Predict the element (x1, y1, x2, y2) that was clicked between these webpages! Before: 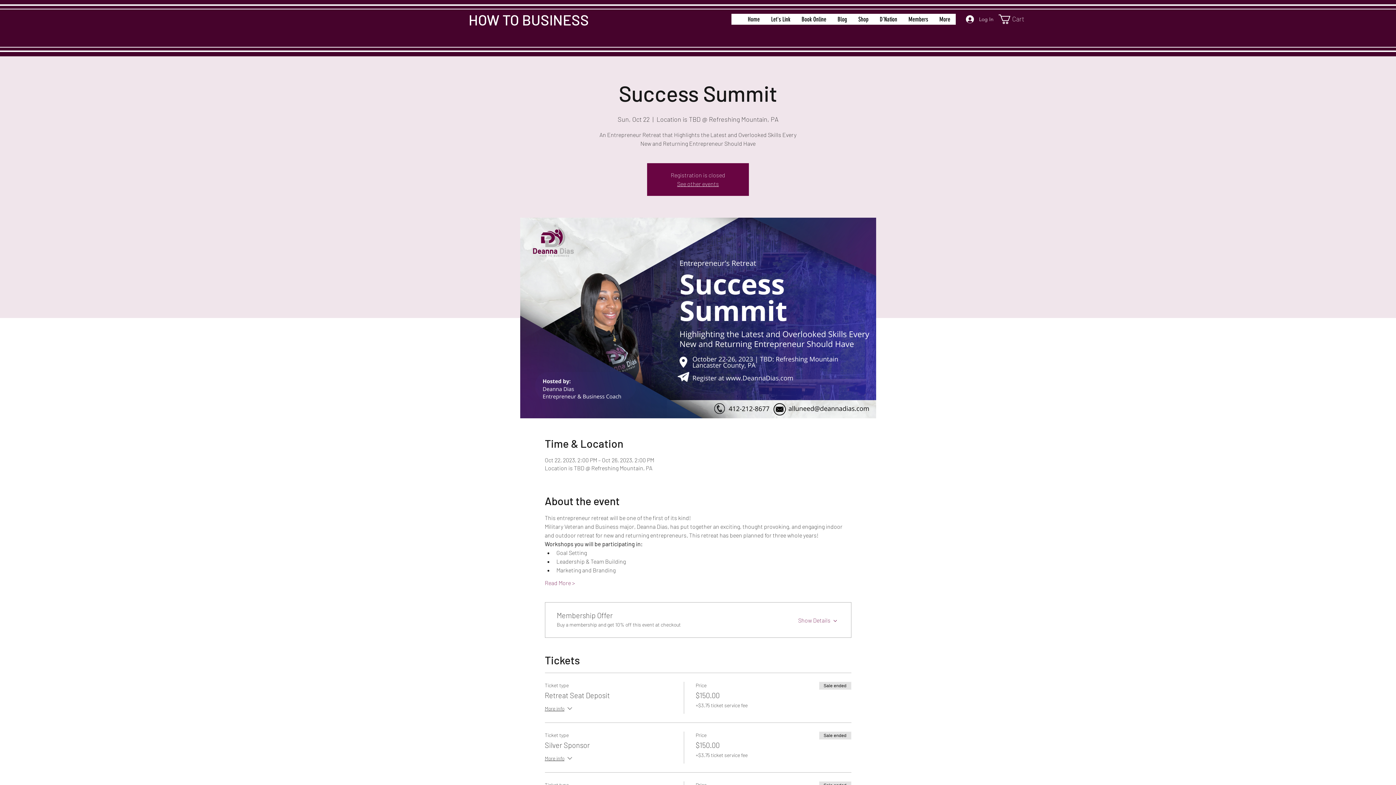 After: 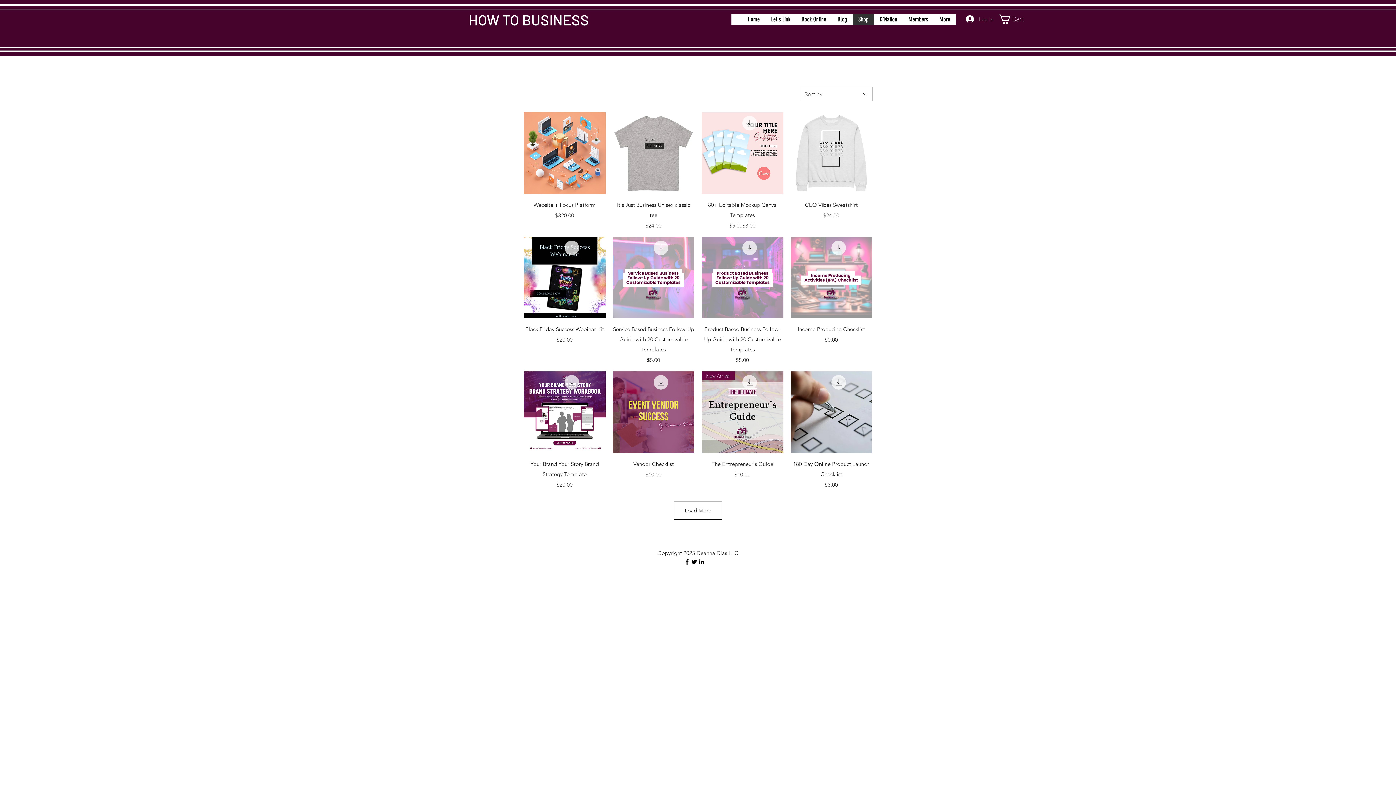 Action: bbox: (852, 13, 874, 24) label: Shop